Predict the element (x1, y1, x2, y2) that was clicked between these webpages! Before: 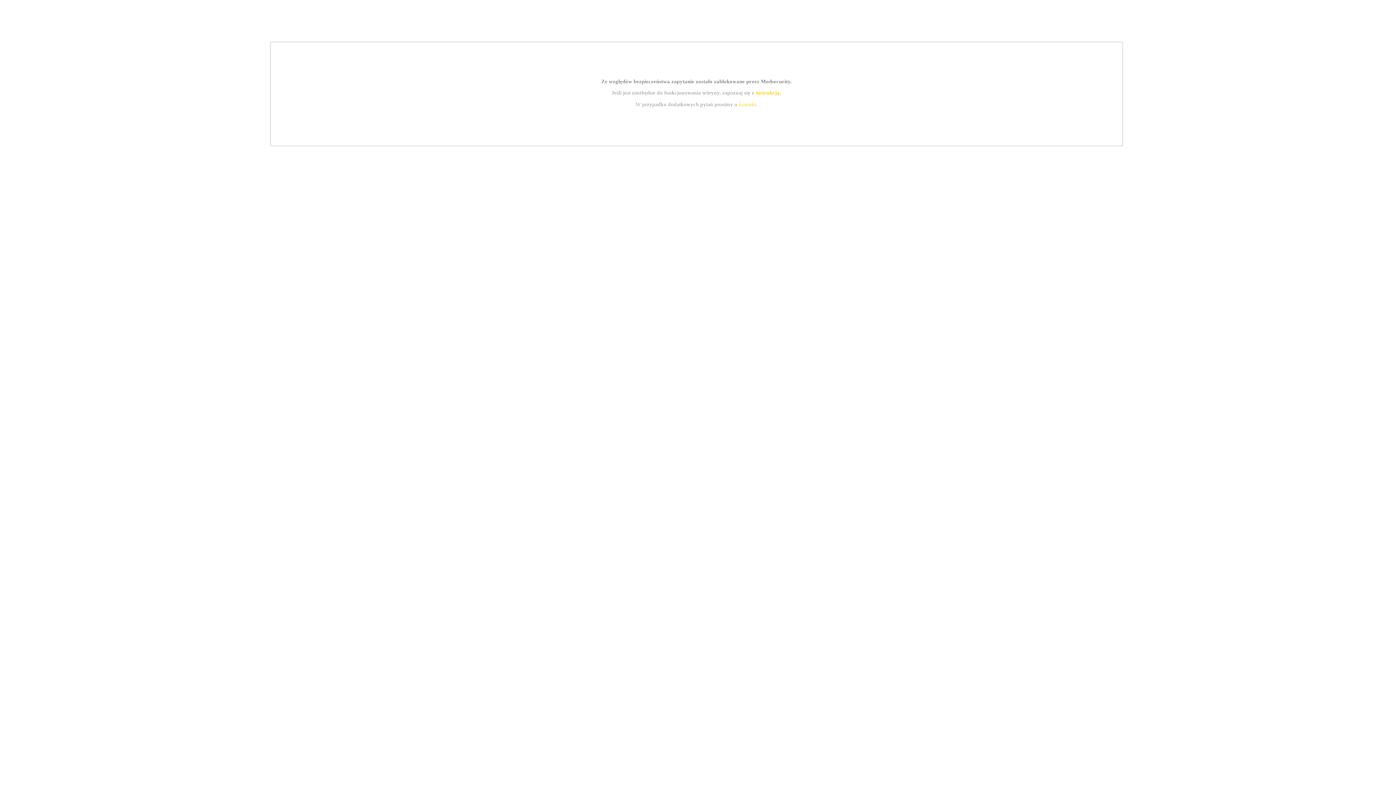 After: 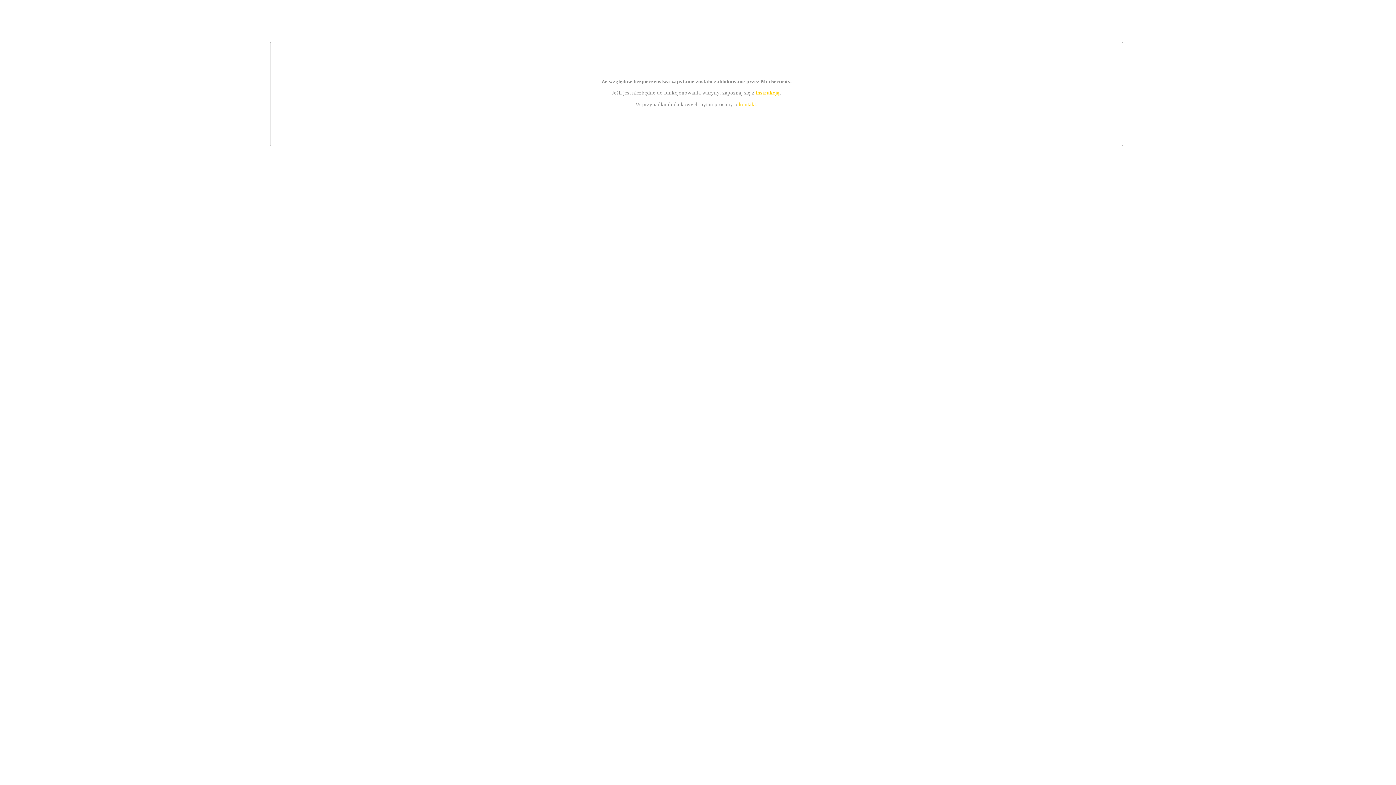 Action: bbox: (755, 89, 779, 95) label: instrukcją